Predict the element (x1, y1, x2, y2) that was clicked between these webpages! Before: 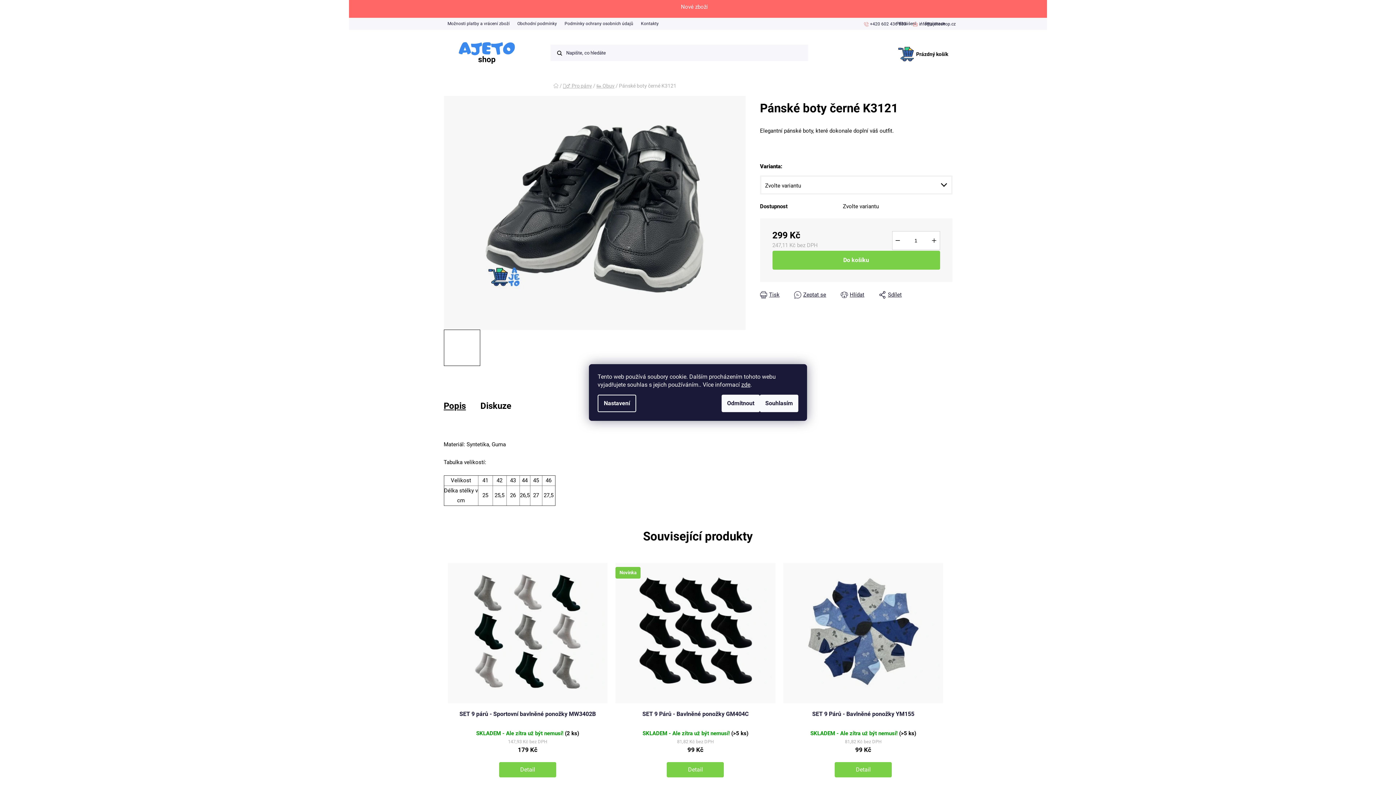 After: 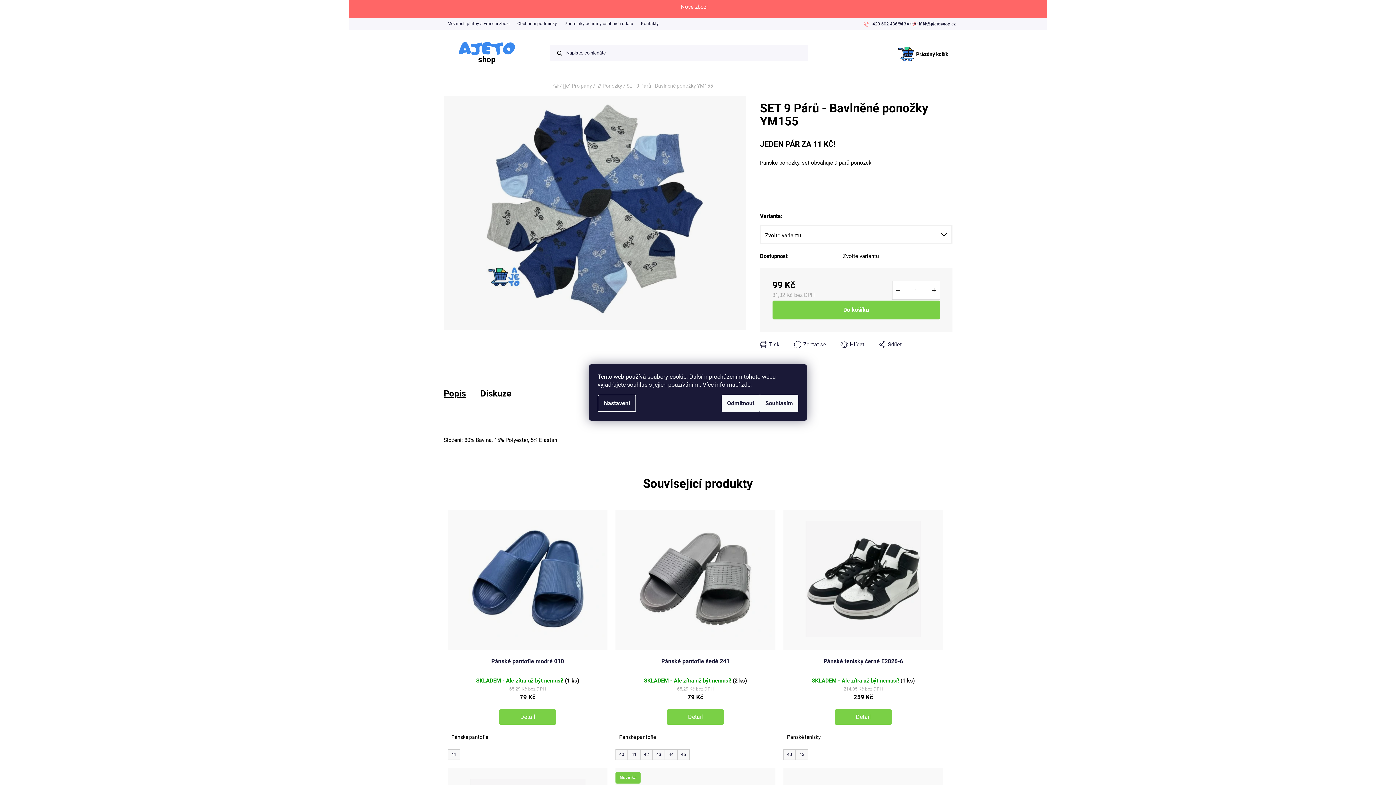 Action: label: SET 9 Párů - Bavlněné ponožky YM155 bbox: (783, 710, 943, 726)